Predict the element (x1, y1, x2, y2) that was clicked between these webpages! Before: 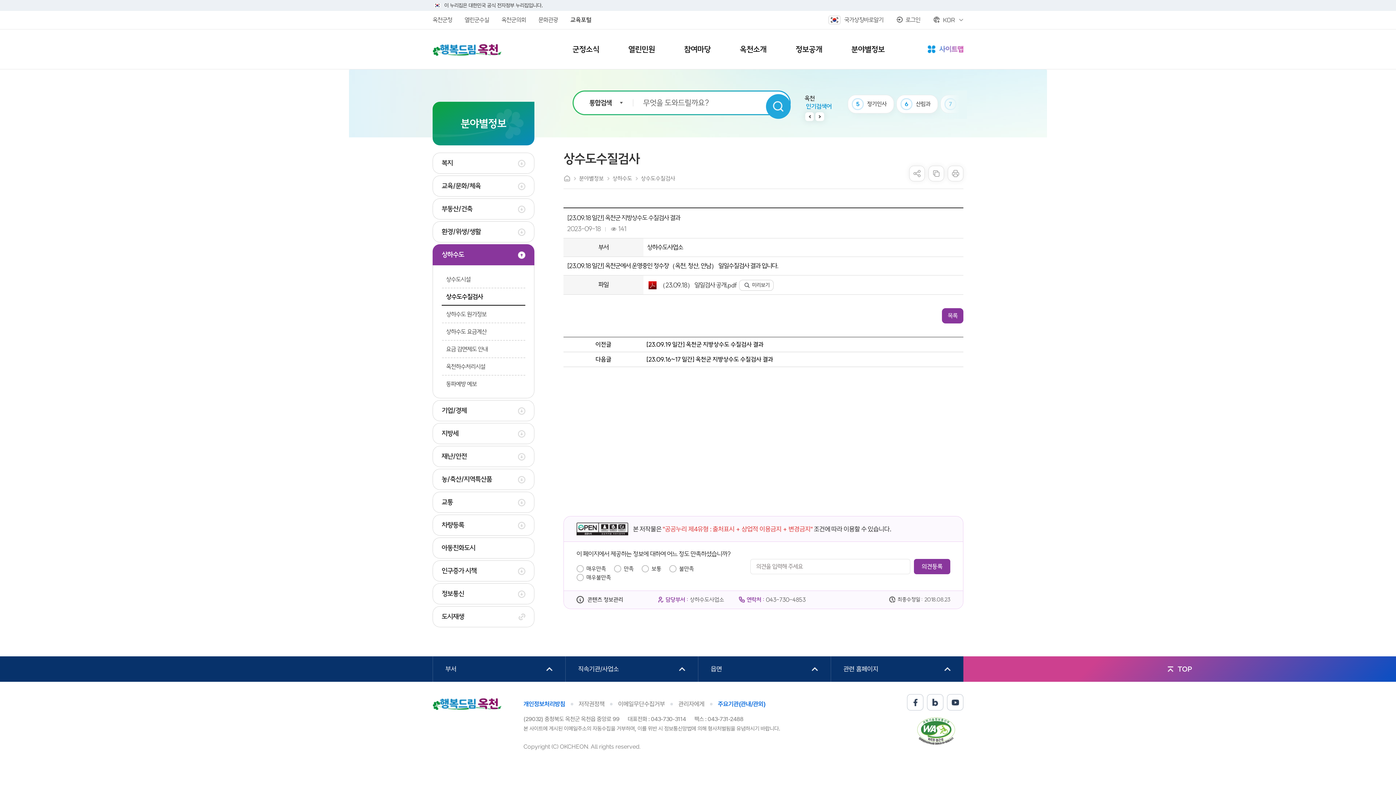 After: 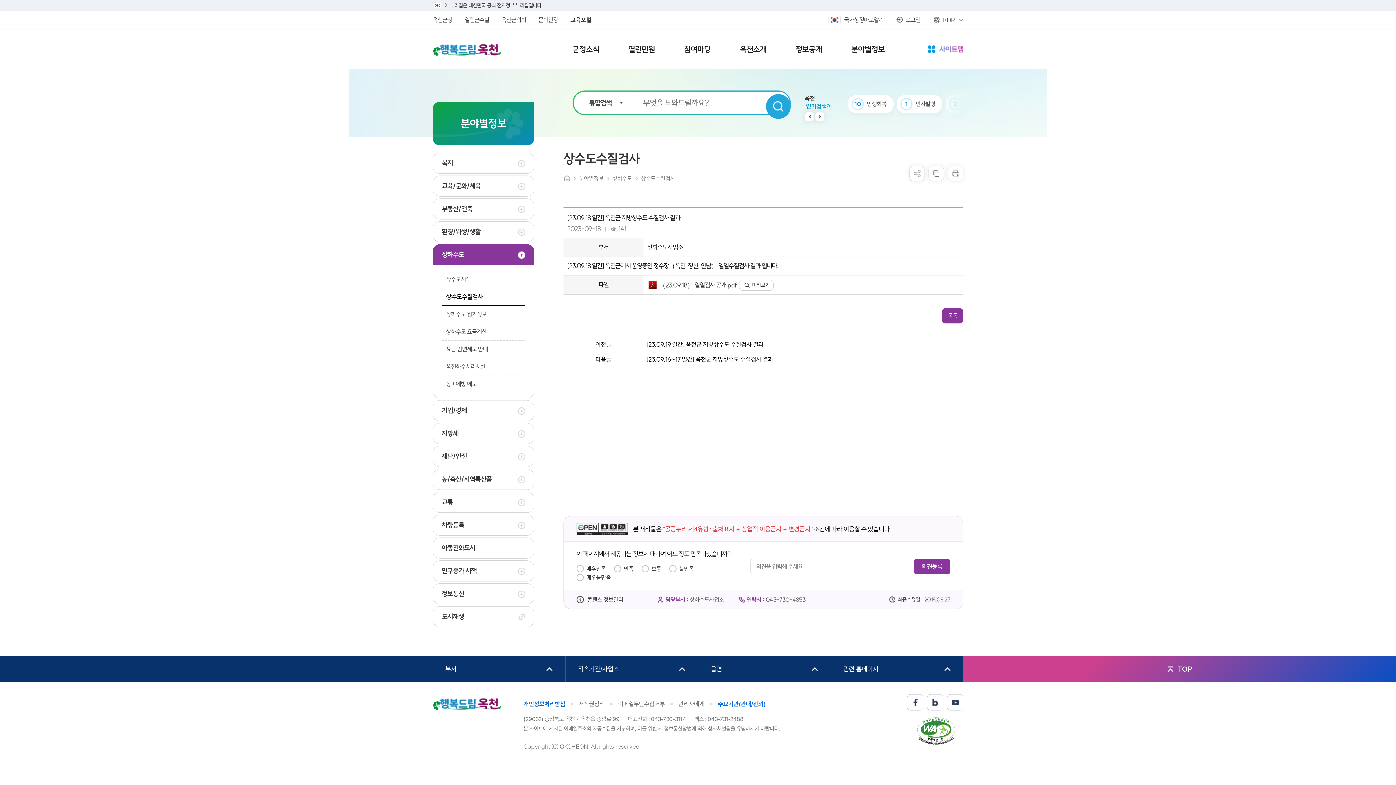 Action: bbox: (927, 694, 943, 710) label: 블로그 바로가기